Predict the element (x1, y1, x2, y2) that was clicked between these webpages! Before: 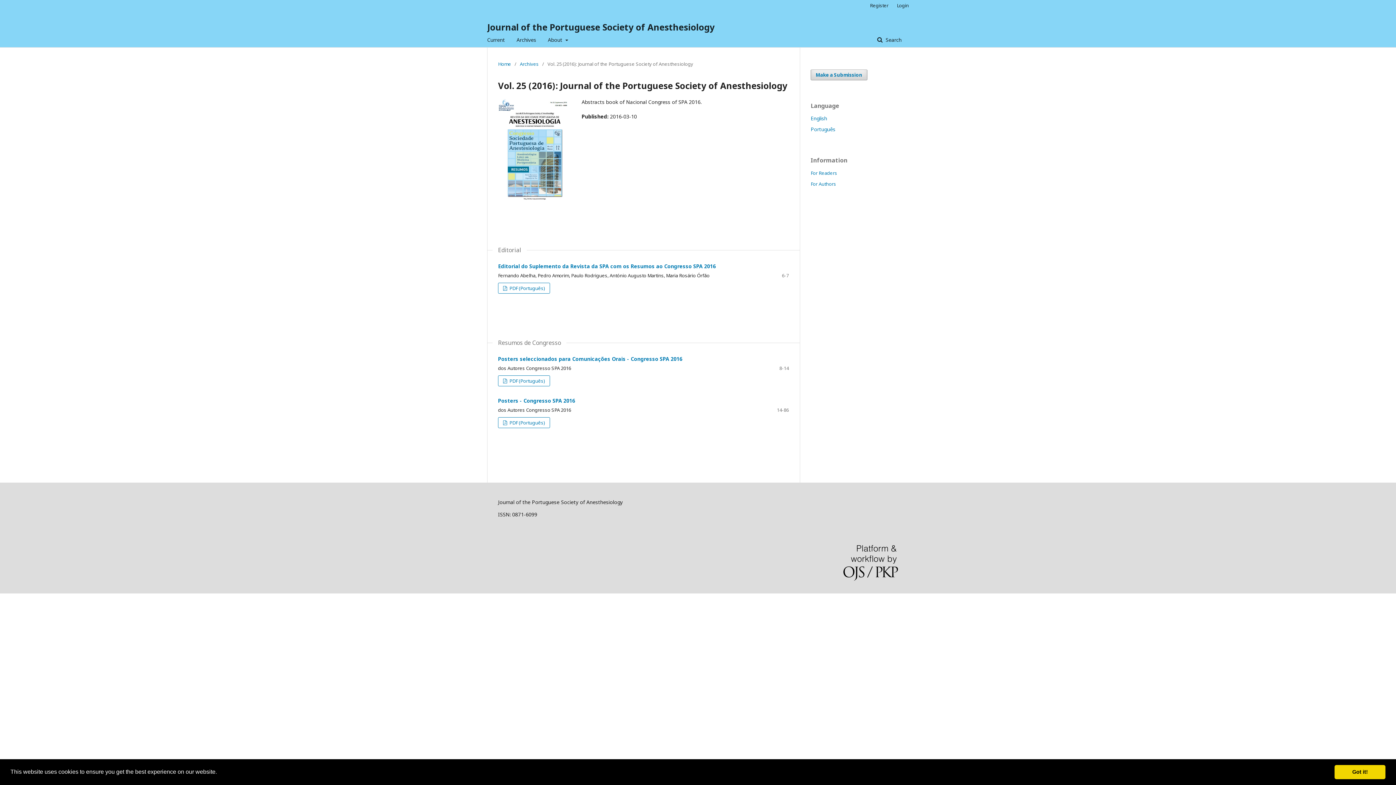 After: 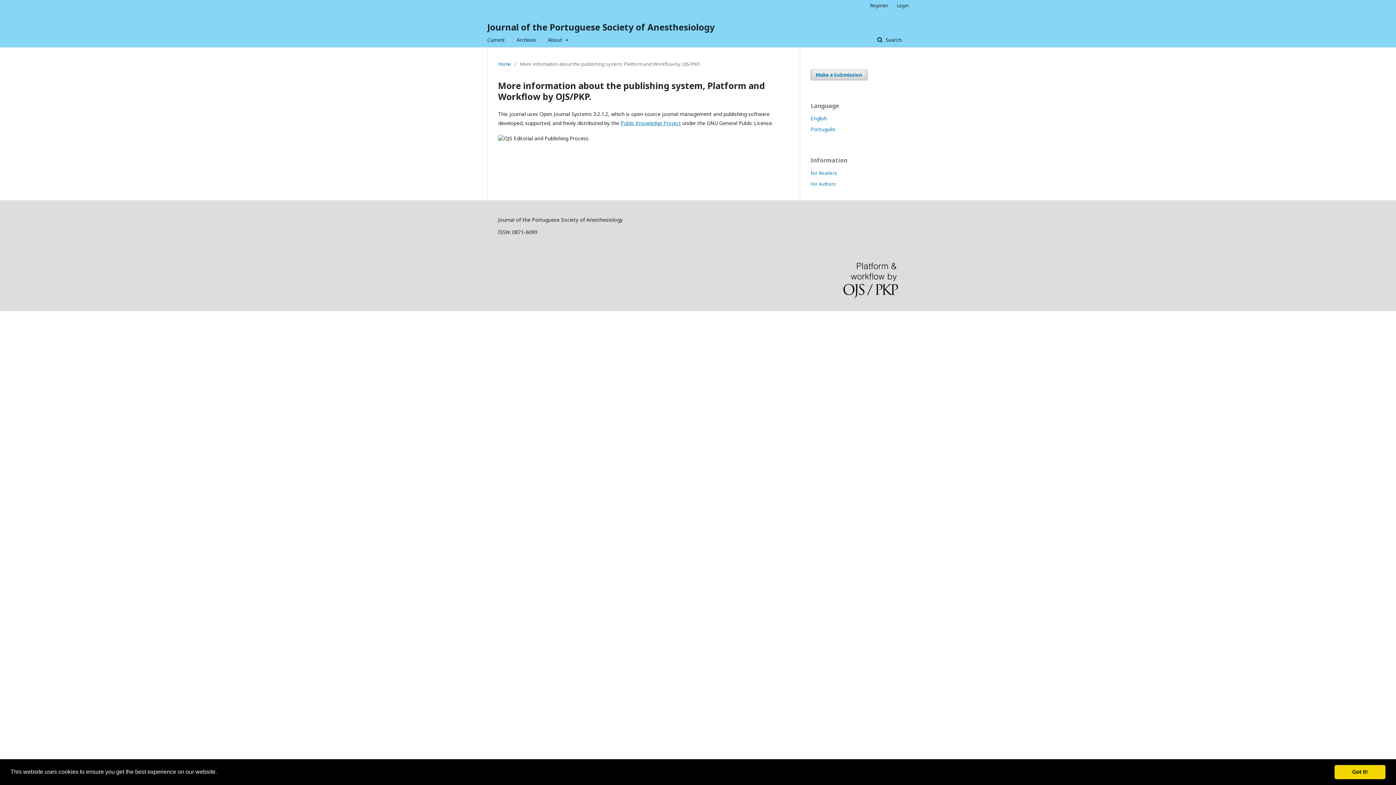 Action: bbox: (843, 545, 898, 582)